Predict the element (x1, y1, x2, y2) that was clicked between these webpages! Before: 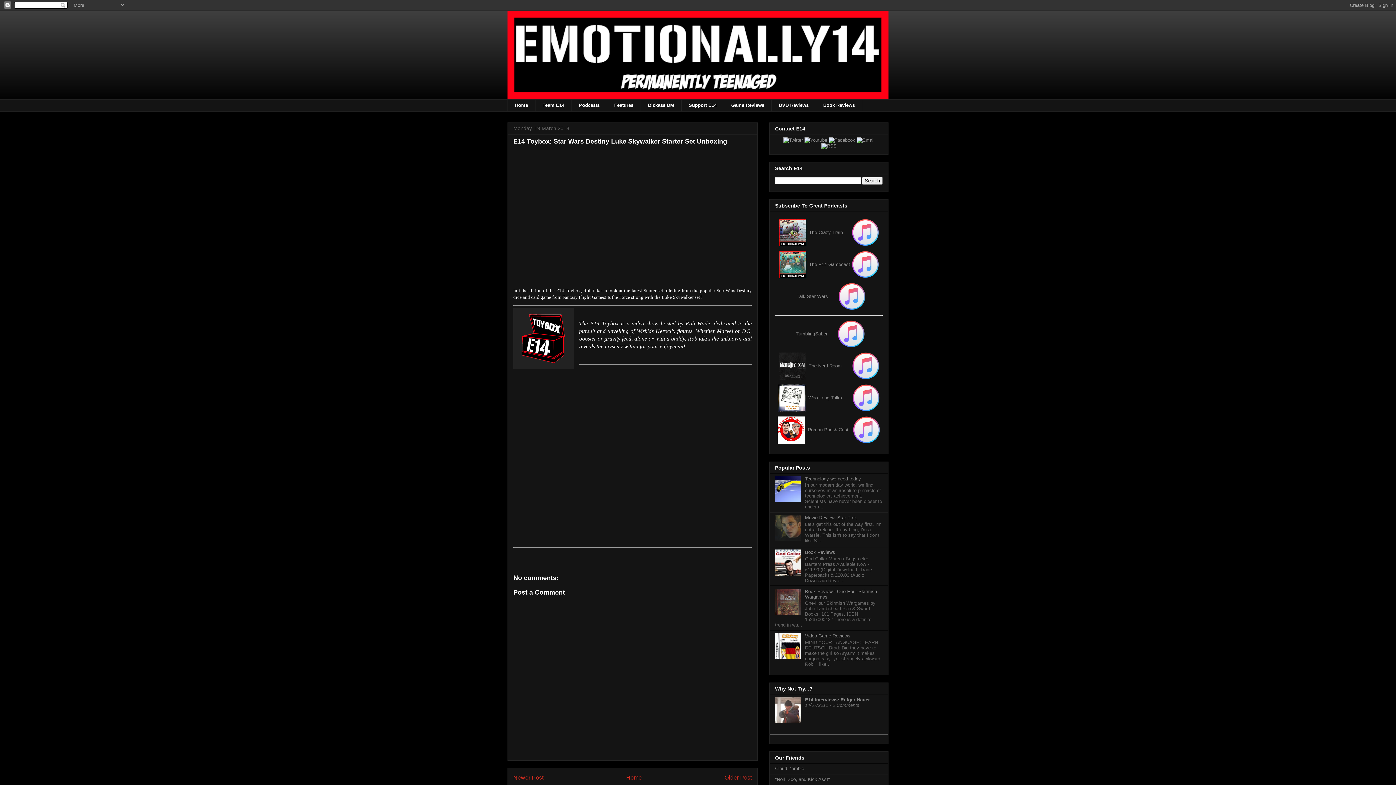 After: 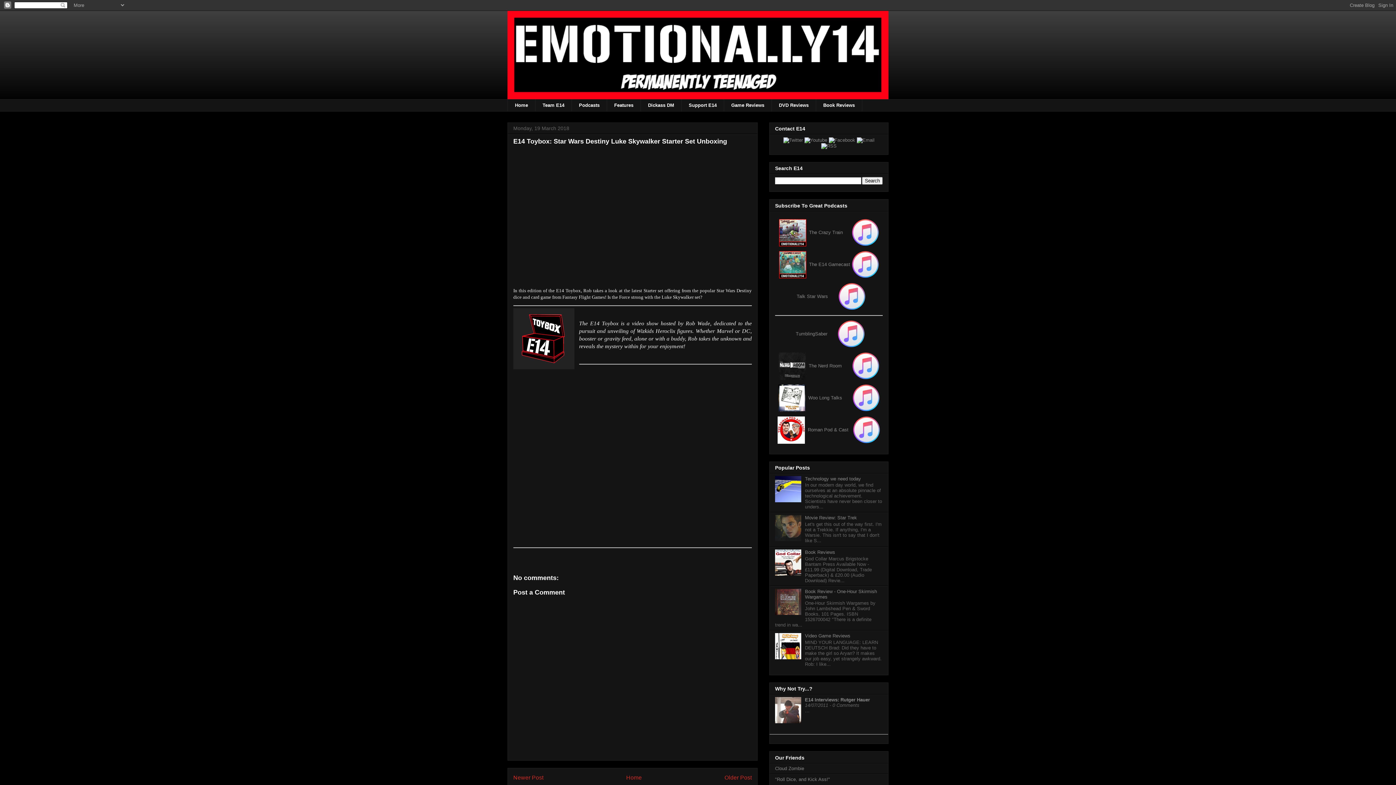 Action: bbox: (775, 537, 803, 542)